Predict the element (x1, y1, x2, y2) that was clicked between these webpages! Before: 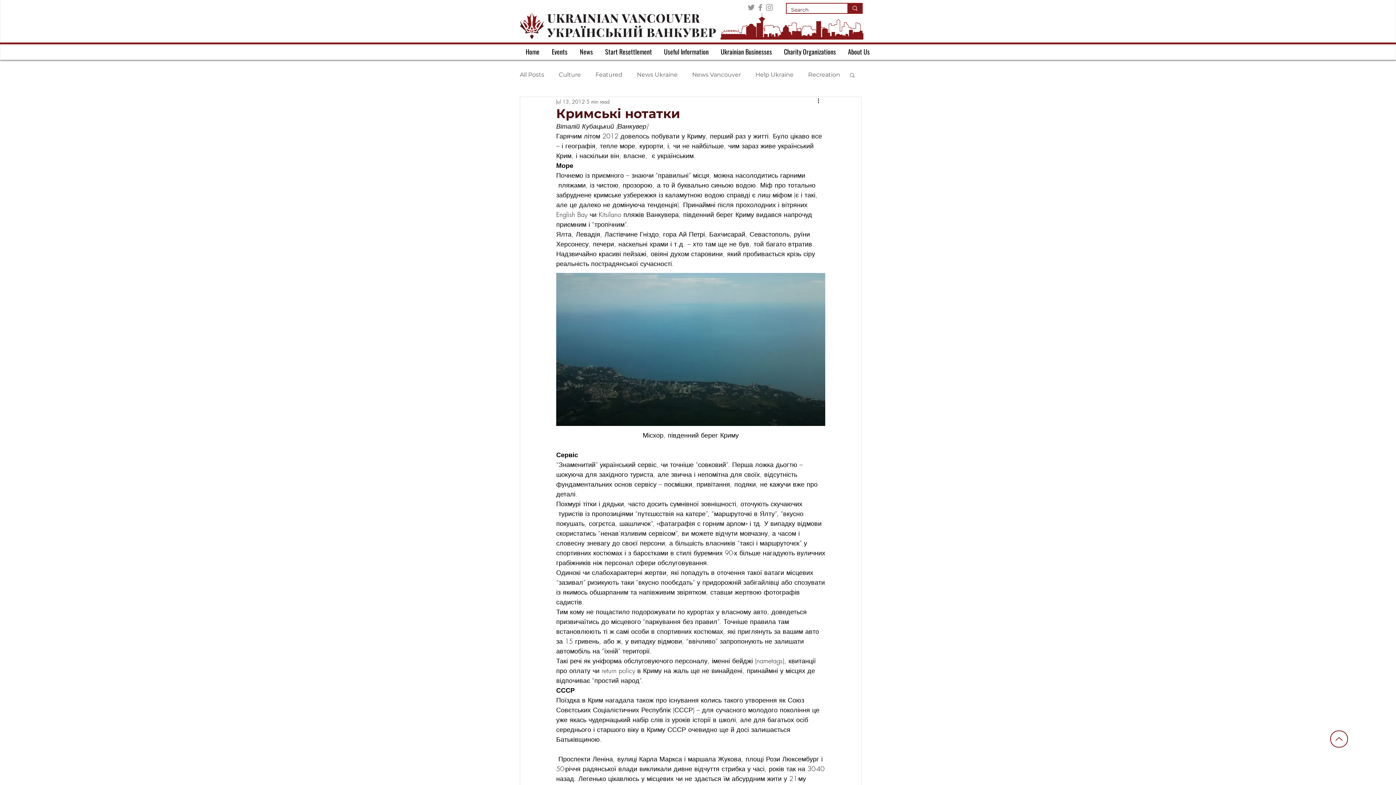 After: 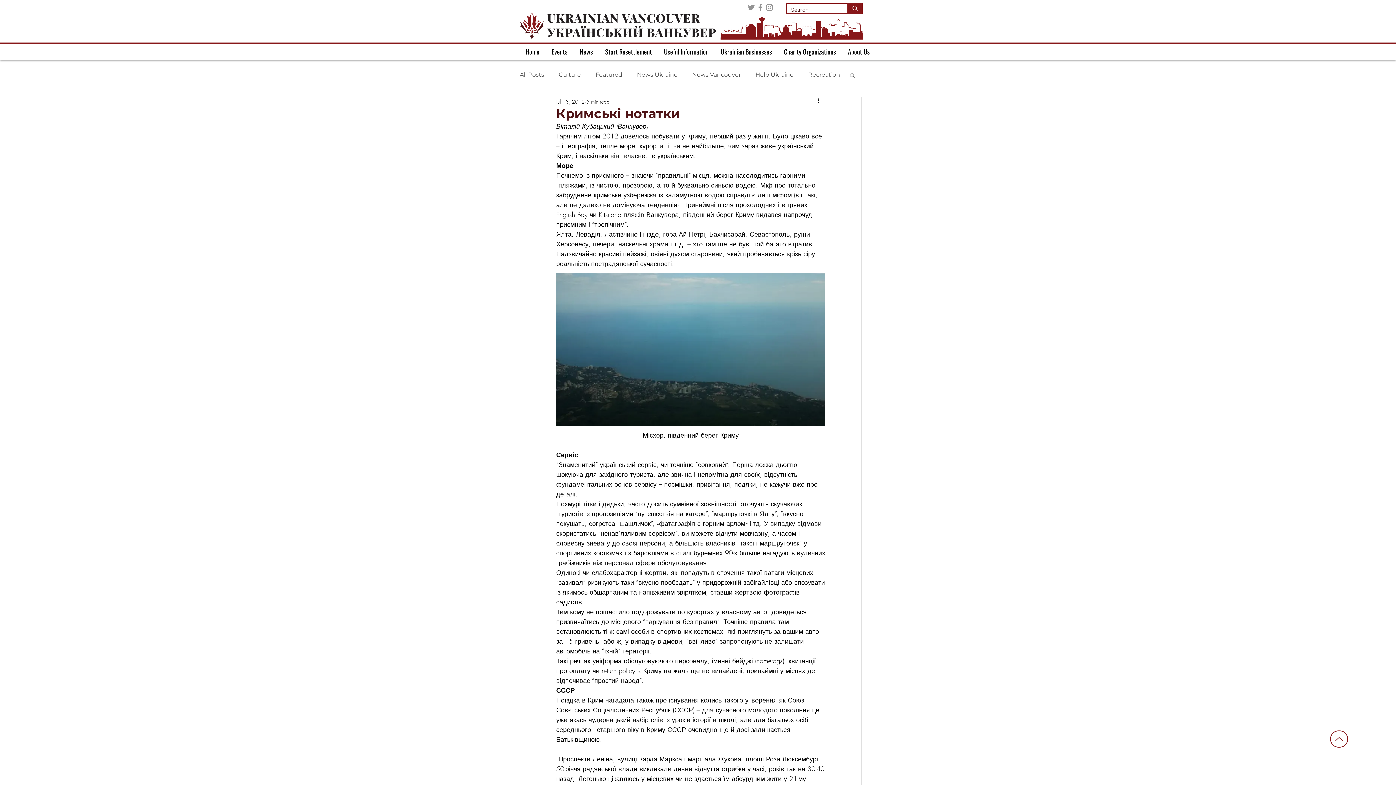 Action: label: Search bbox: (849, 72, 856, 77)